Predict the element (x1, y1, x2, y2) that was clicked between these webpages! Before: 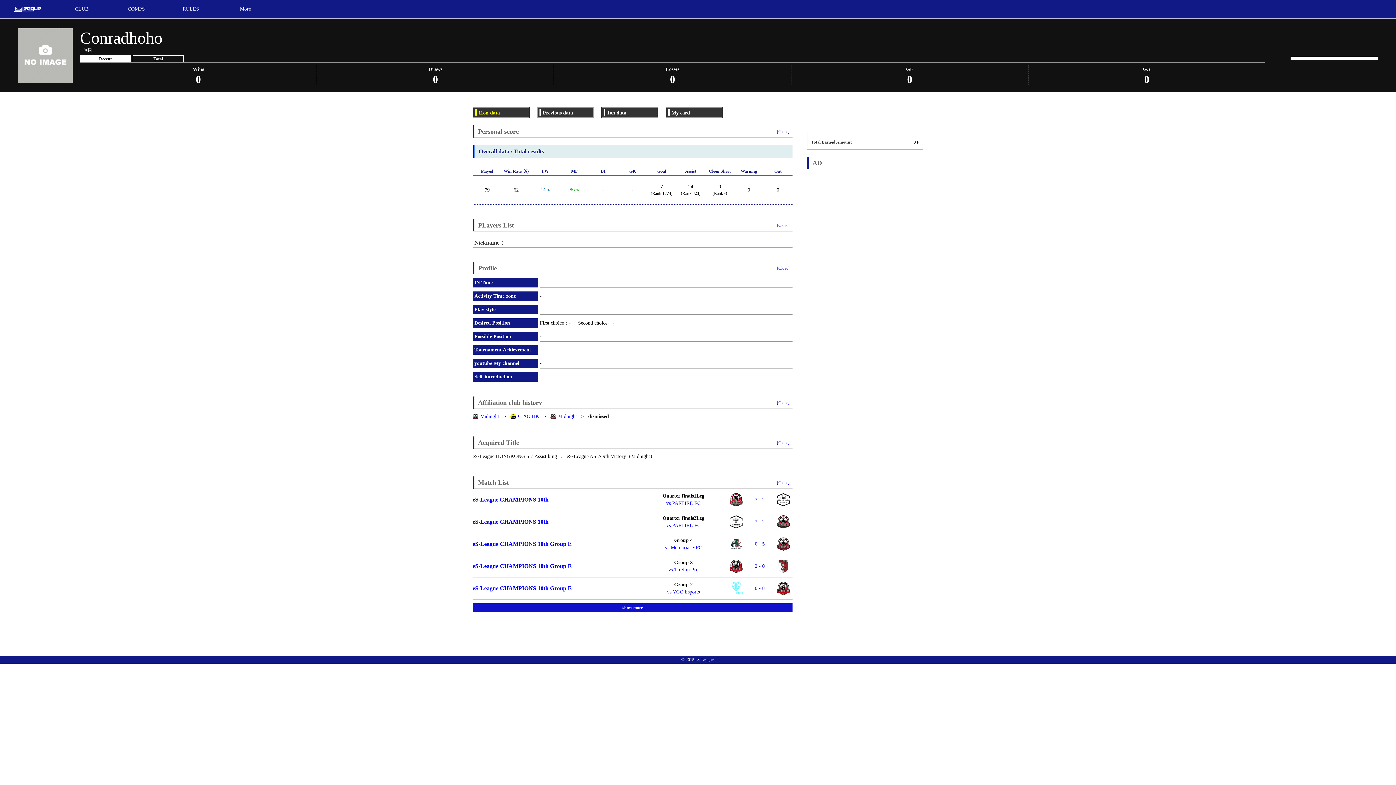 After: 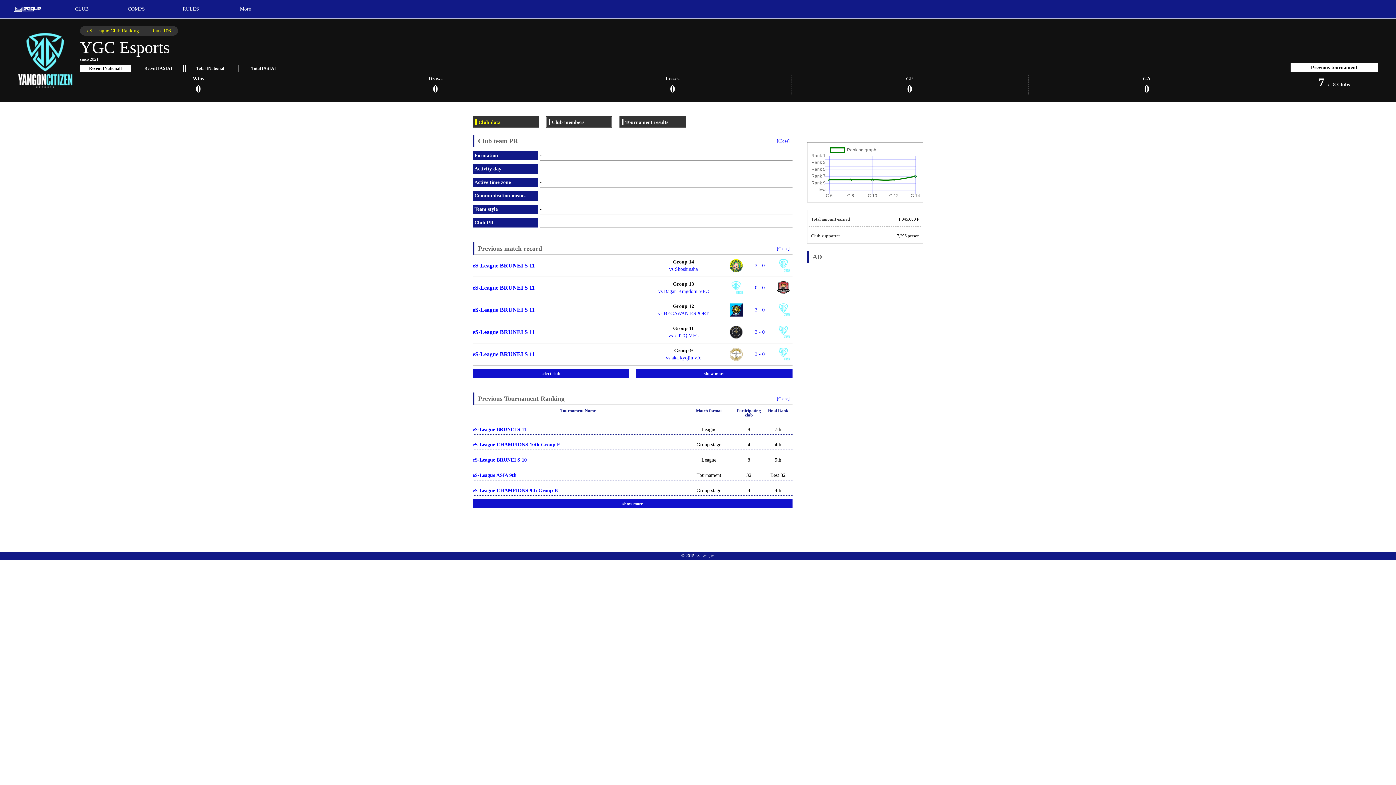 Action: bbox: (667, 589, 700, 594) label: YGC Esports